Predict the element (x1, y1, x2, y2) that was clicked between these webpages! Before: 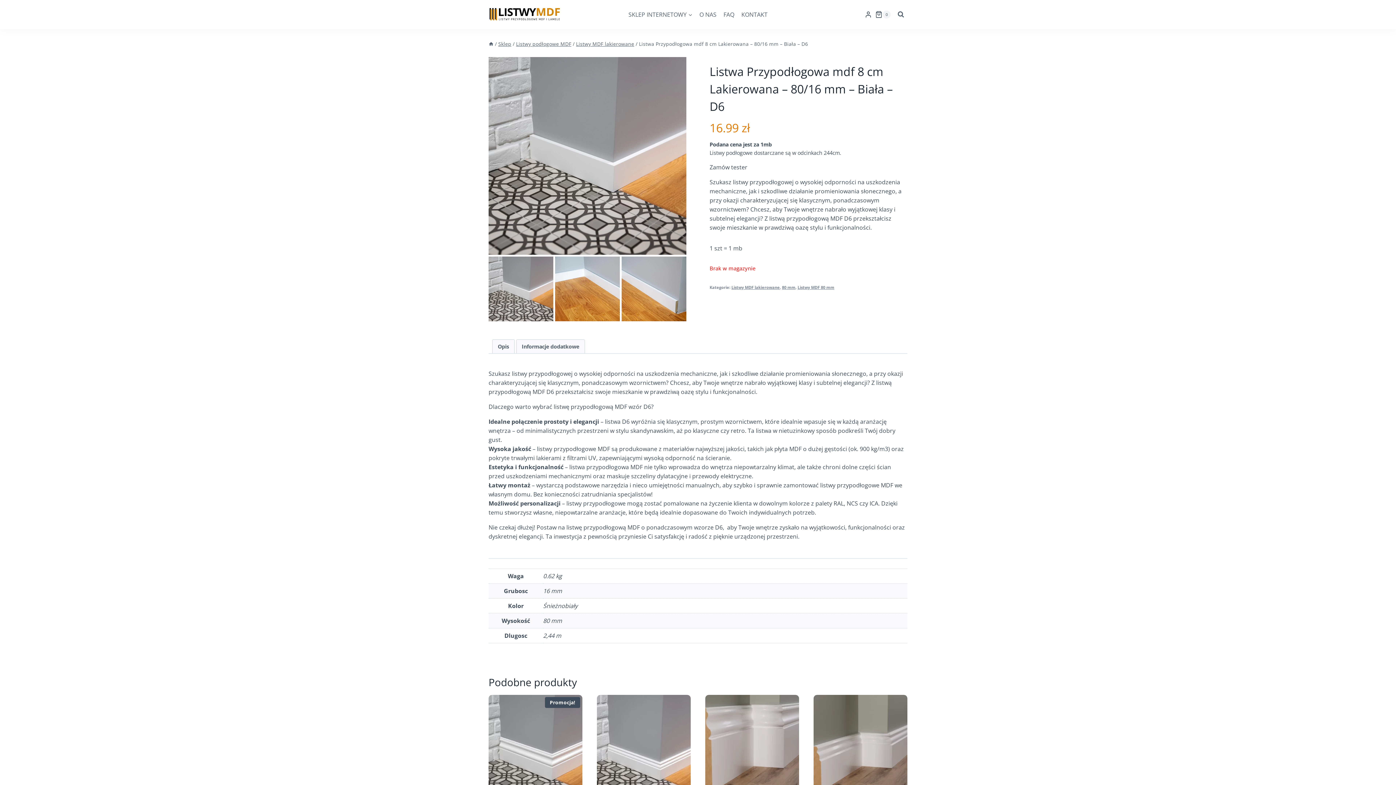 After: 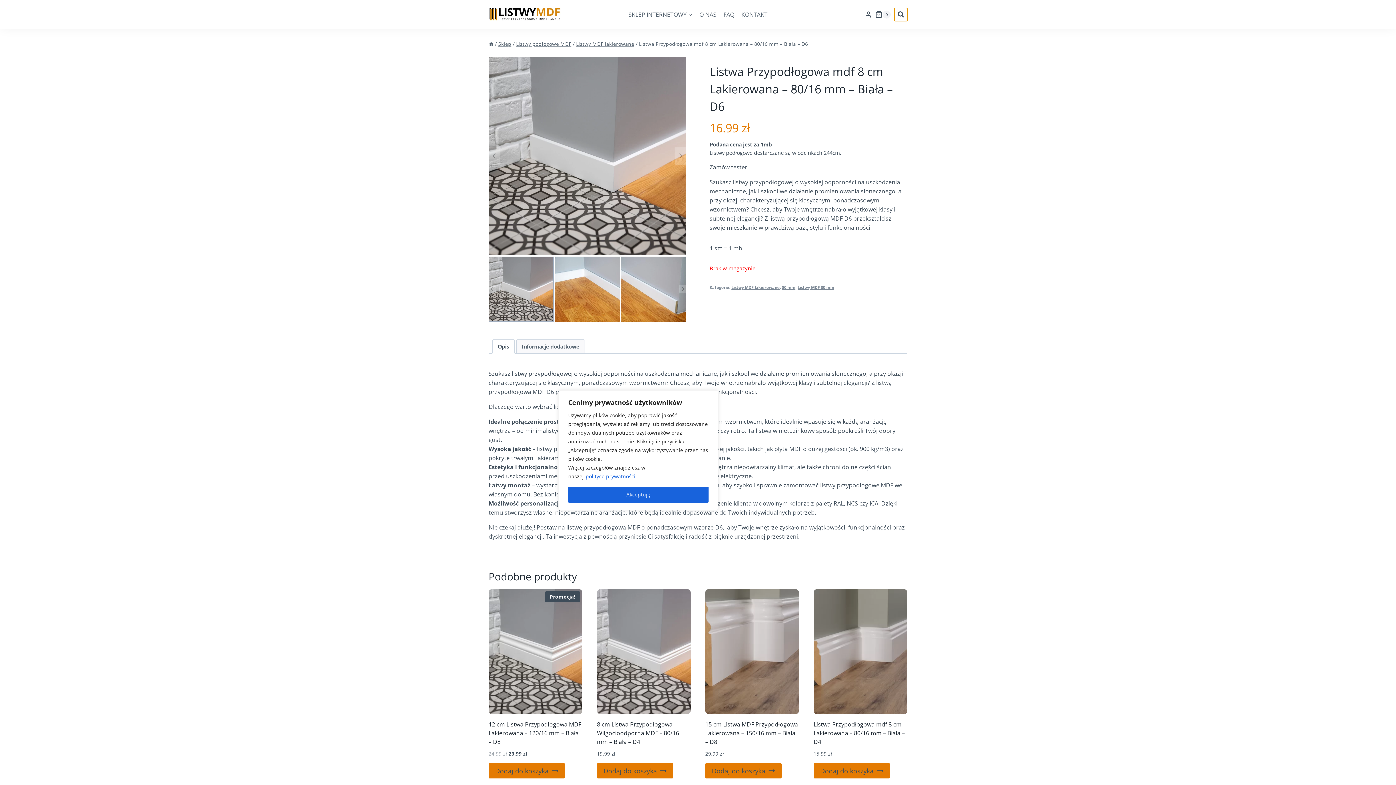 Action: label: Zobacz formularz wyszukiwania bbox: (894, 8, 907, 21)